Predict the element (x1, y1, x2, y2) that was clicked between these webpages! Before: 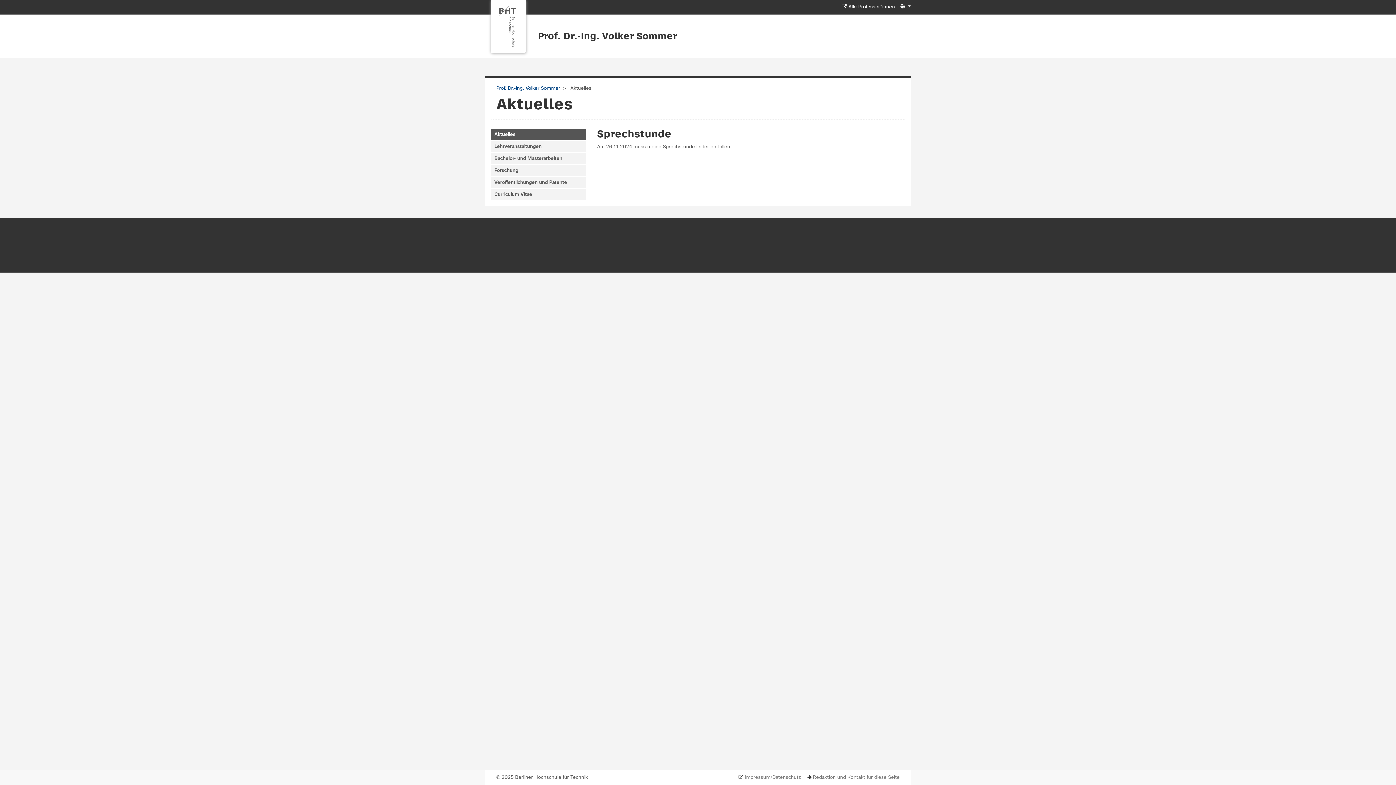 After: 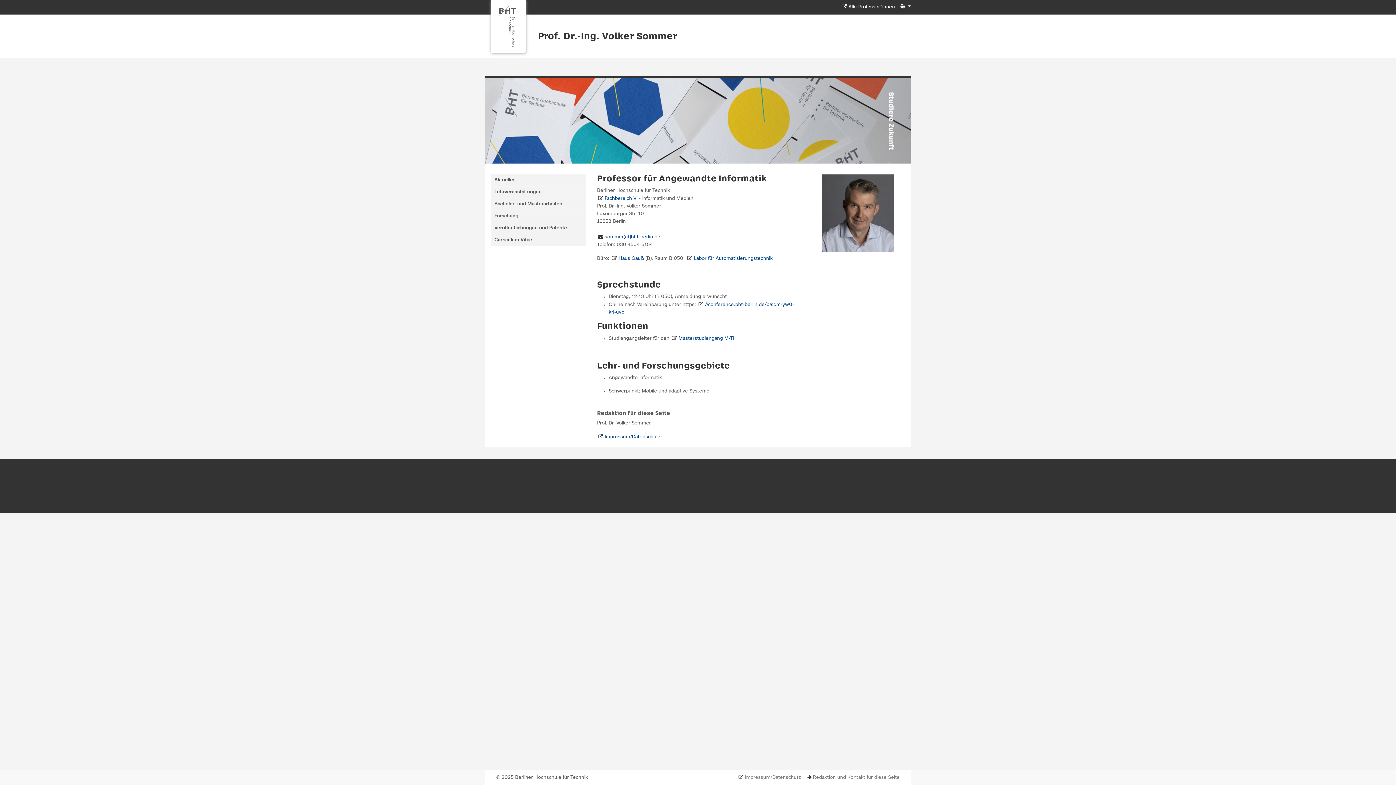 Action: label: Prof. Dr.-Ing. Volker Sommer bbox: (496, 86, 560, 90)